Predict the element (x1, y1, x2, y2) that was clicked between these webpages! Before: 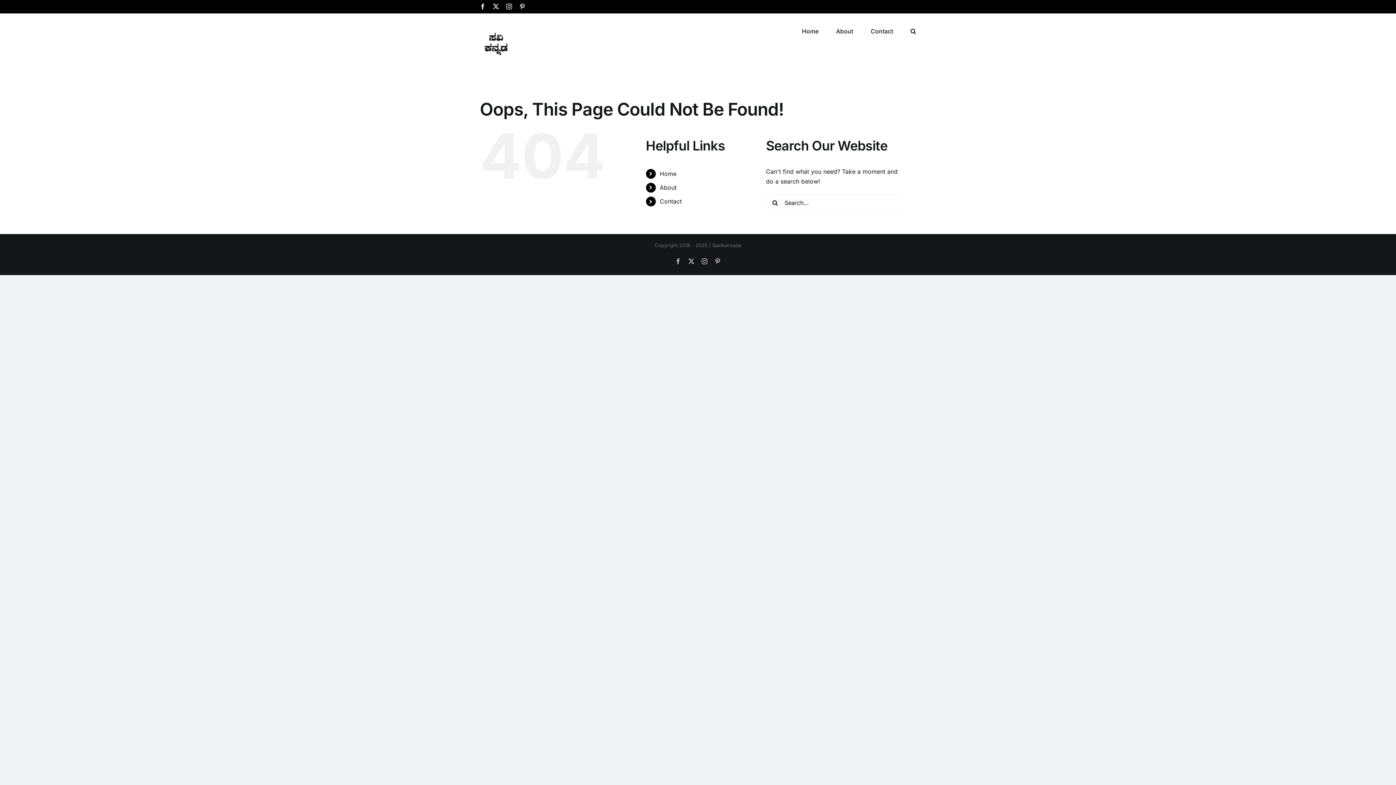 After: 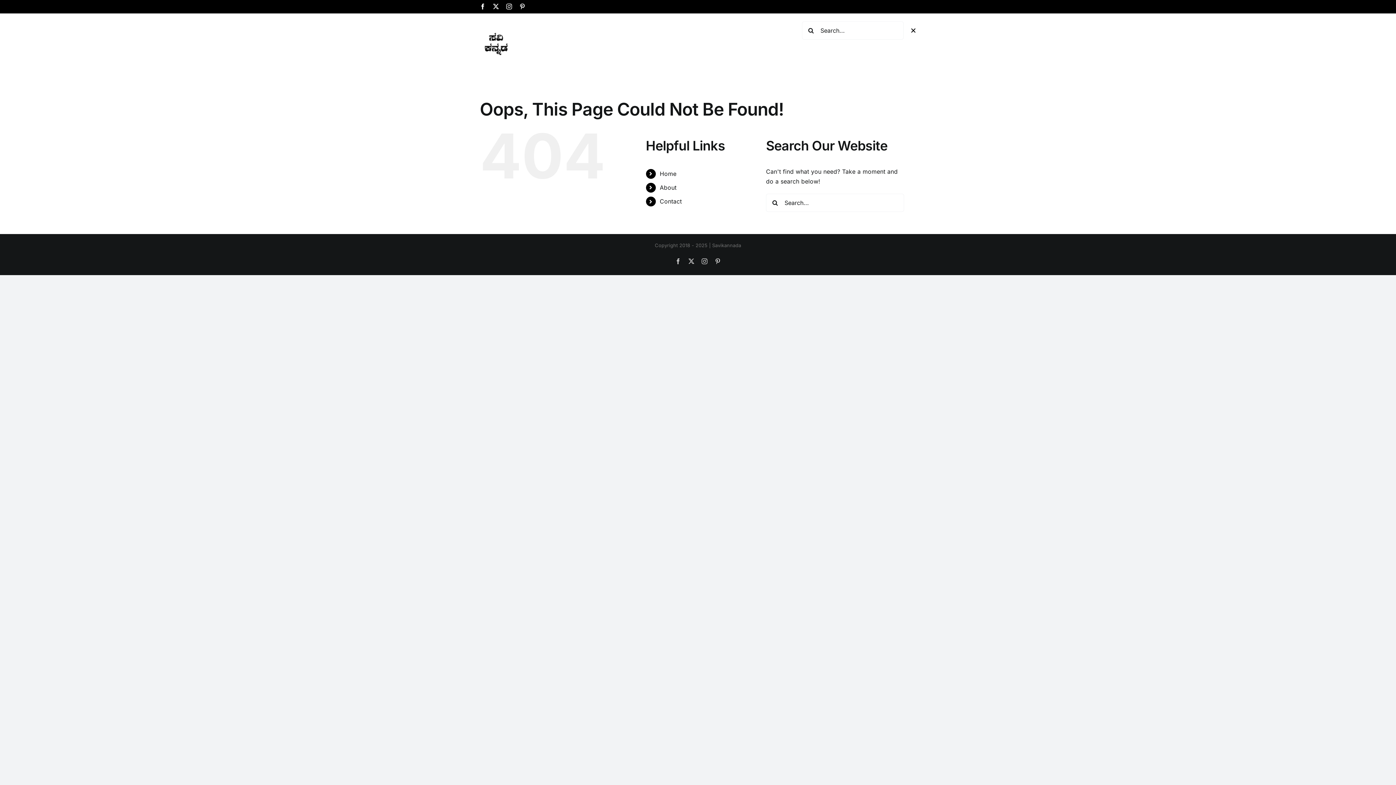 Action: label: Search bbox: (910, 13, 916, 47)